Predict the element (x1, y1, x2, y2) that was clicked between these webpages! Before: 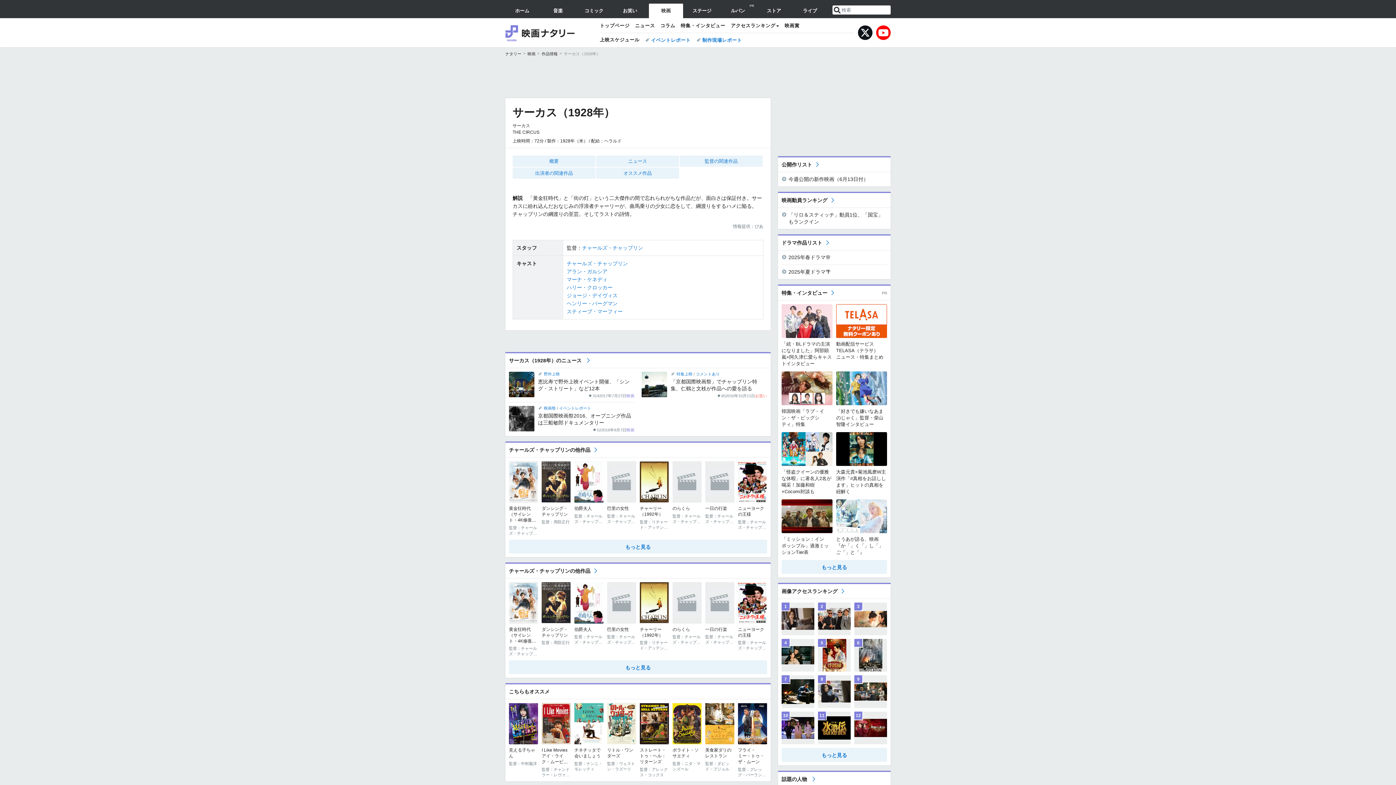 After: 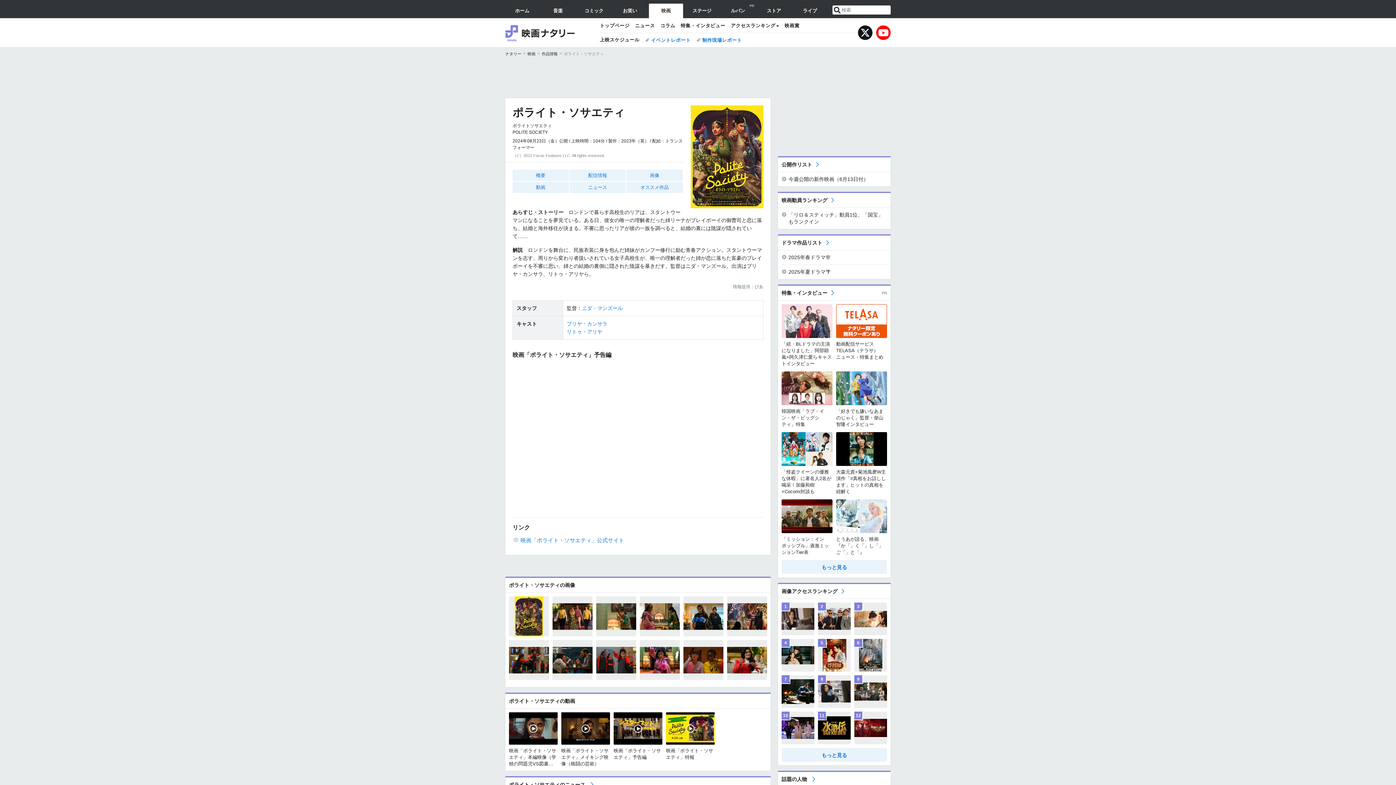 Action: label: ポライト・ソサエティ

監督：ニダ・マンズール bbox: (672, 703, 701, 772)